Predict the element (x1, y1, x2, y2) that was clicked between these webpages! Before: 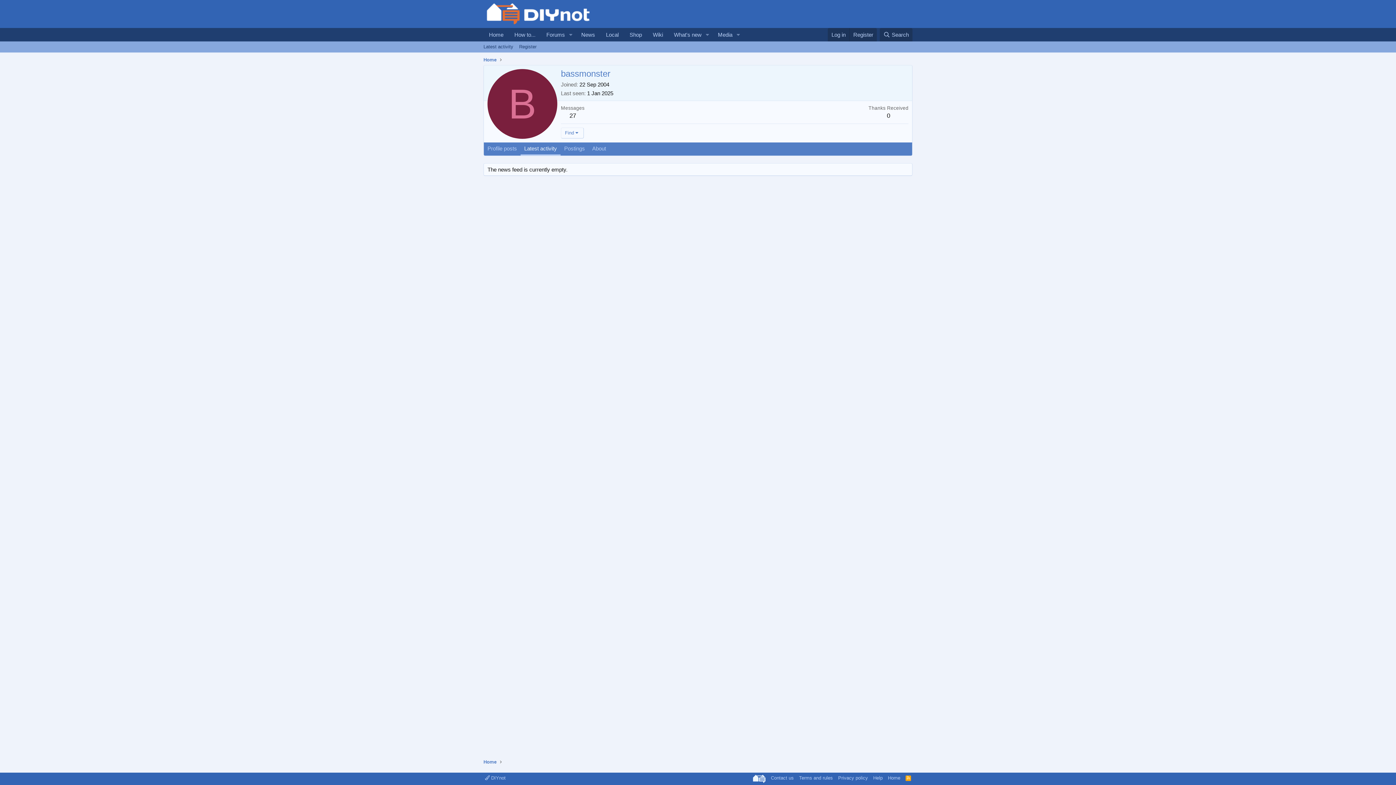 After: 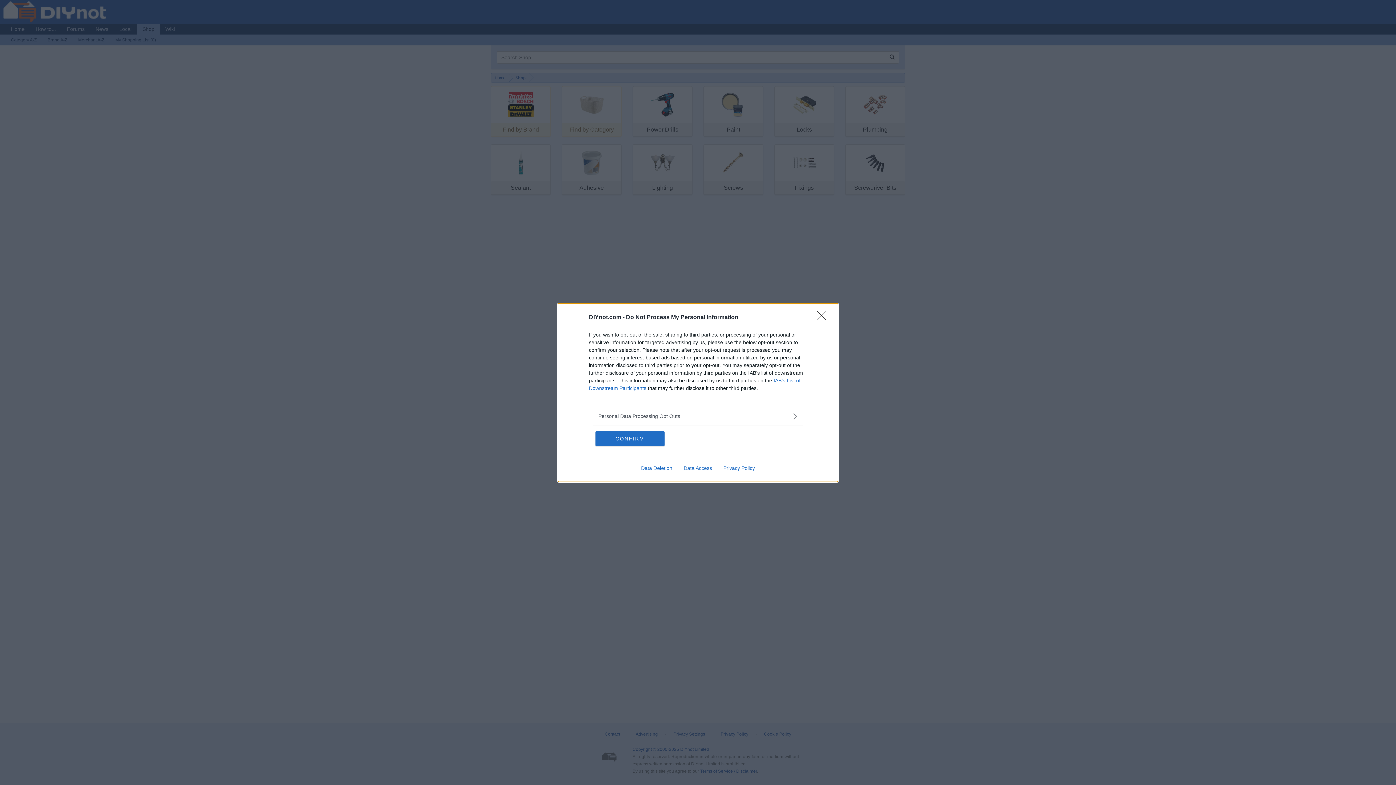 Action: label: Shop bbox: (624, 28, 647, 41)